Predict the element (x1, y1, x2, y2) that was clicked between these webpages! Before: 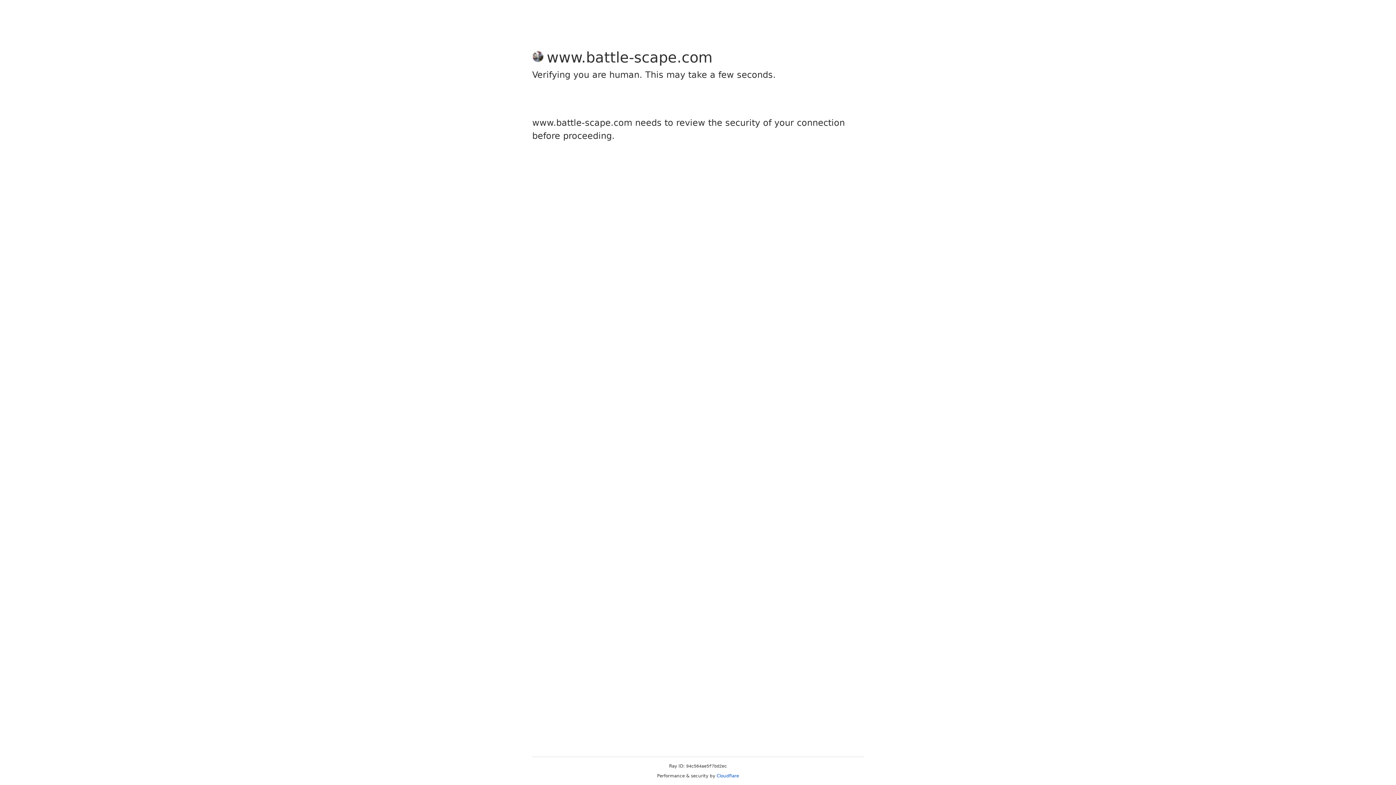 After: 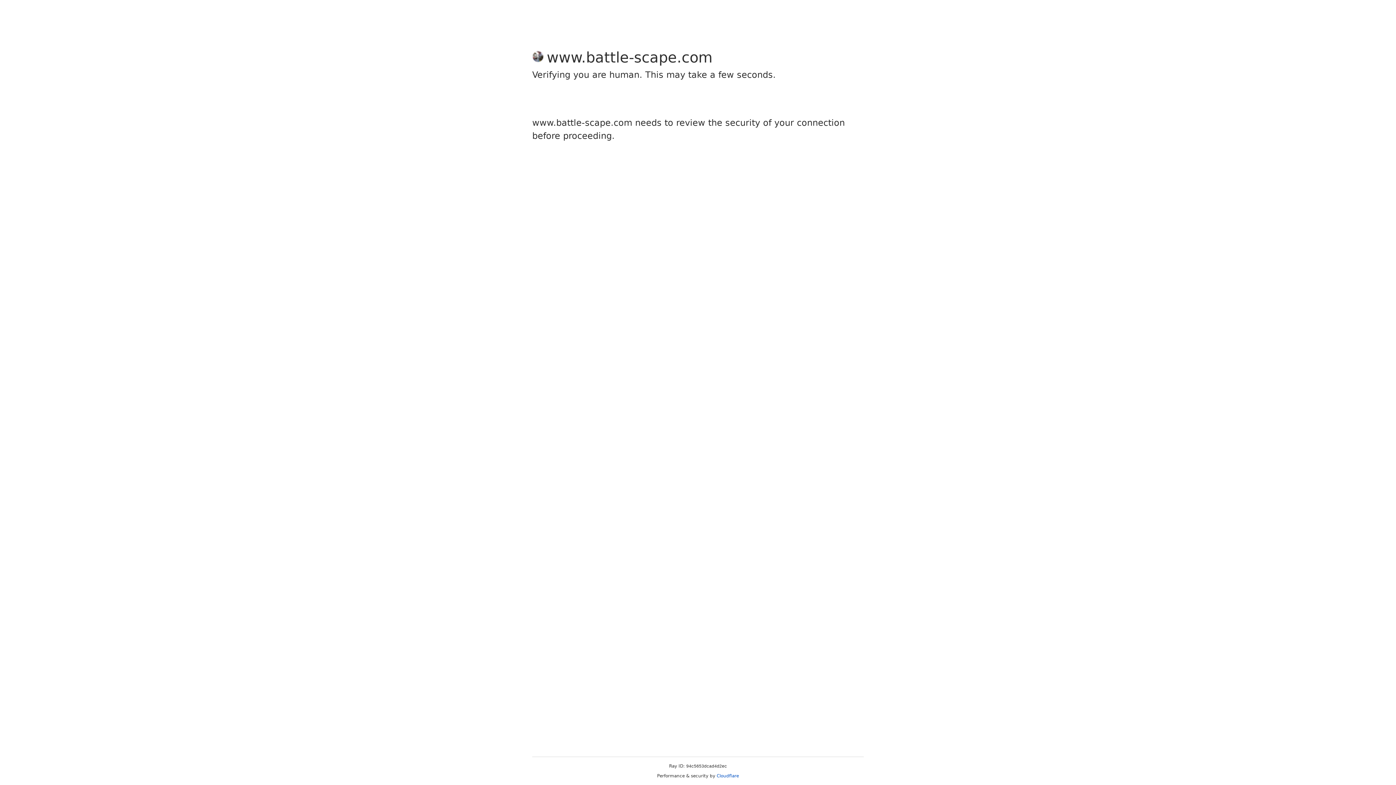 Action: label: Cloudflare bbox: (716, 773, 739, 778)